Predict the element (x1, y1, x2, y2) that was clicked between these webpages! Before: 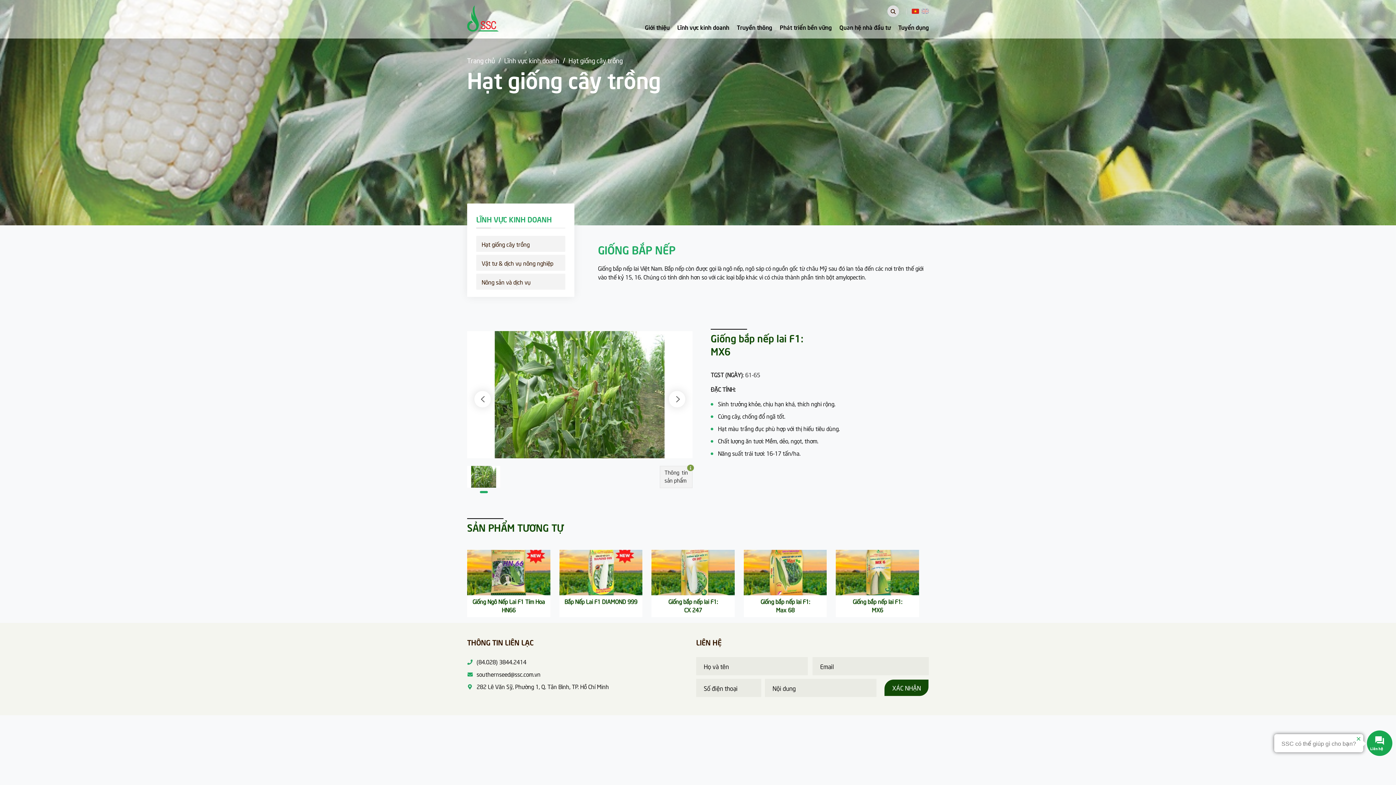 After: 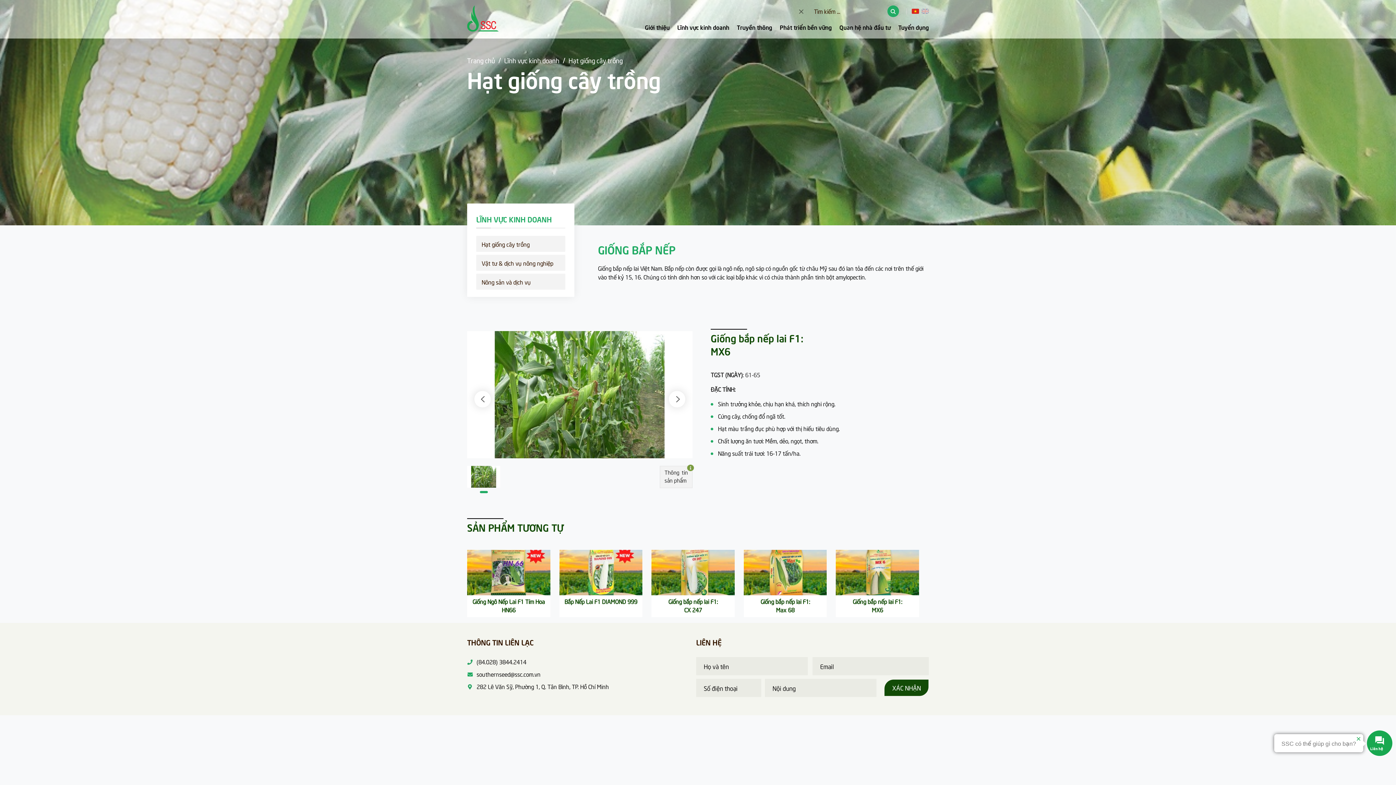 Action: bbox: (890, 5, 896, 17)